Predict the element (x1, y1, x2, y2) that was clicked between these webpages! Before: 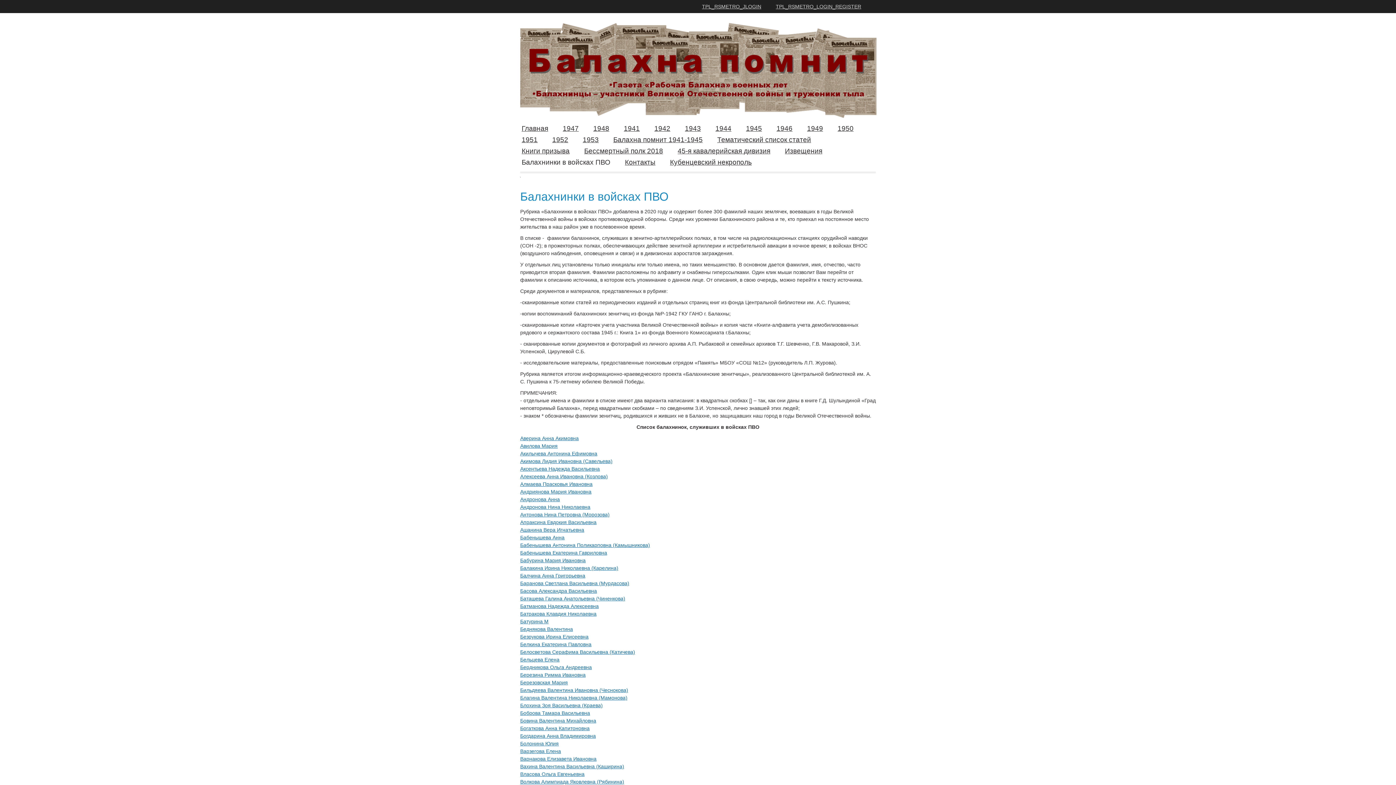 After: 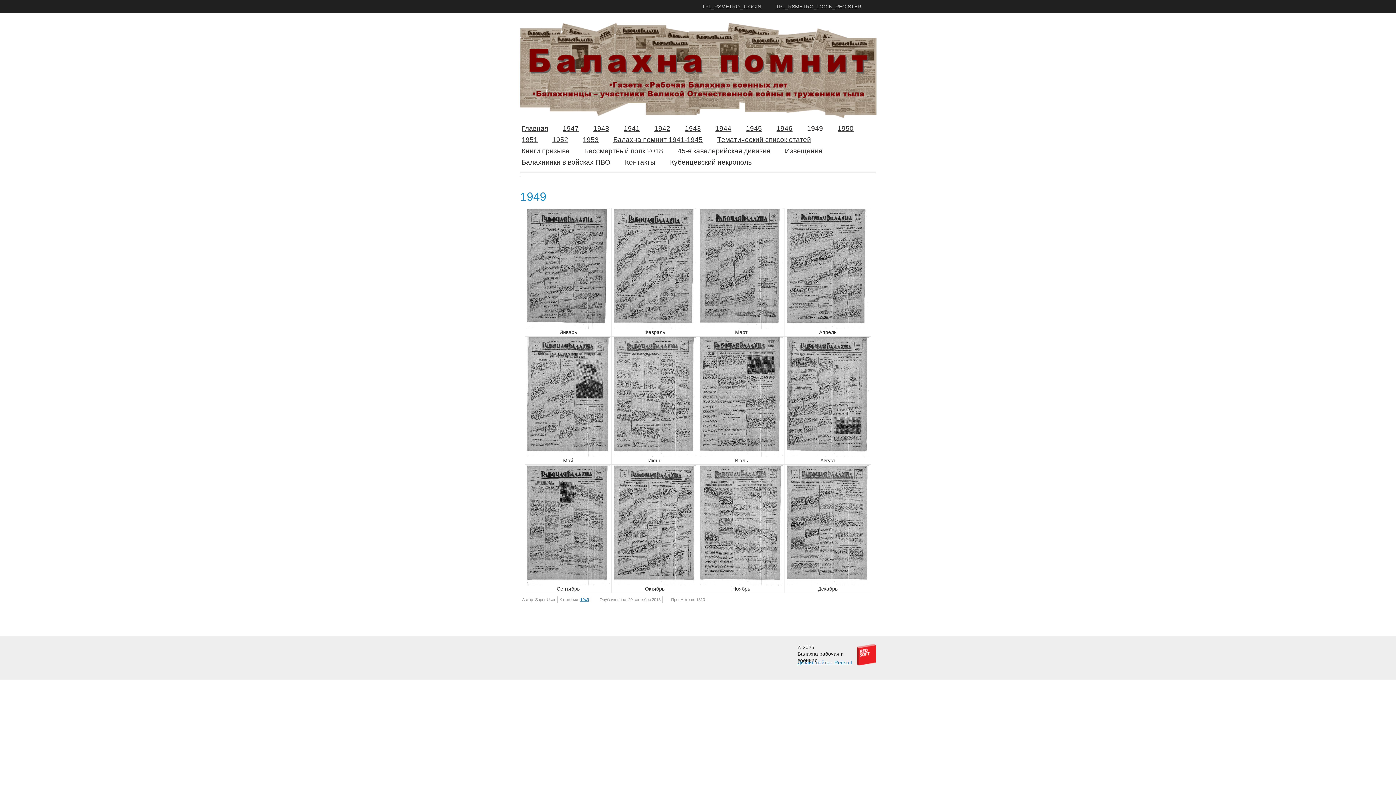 Action: bbox: (807, 124, 823, 136) label: 1949